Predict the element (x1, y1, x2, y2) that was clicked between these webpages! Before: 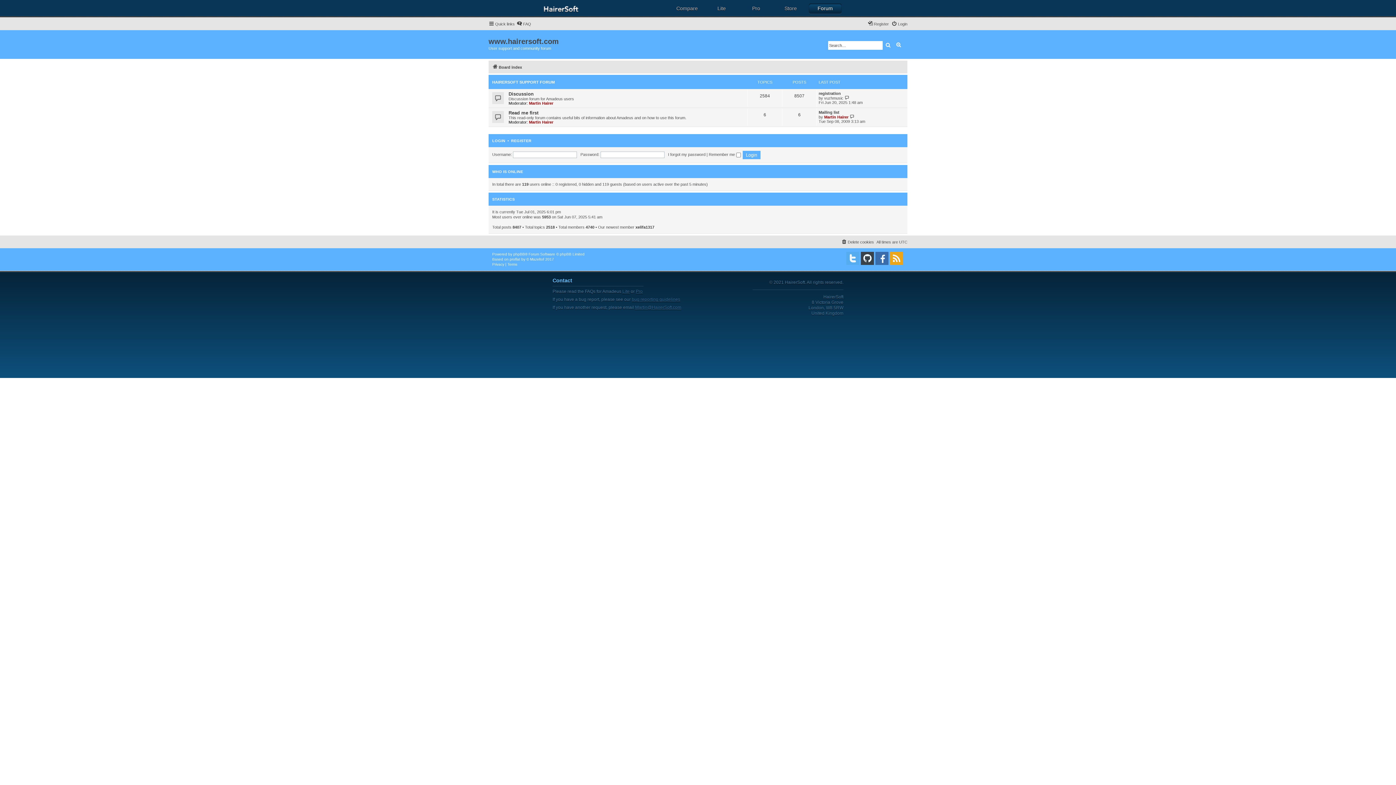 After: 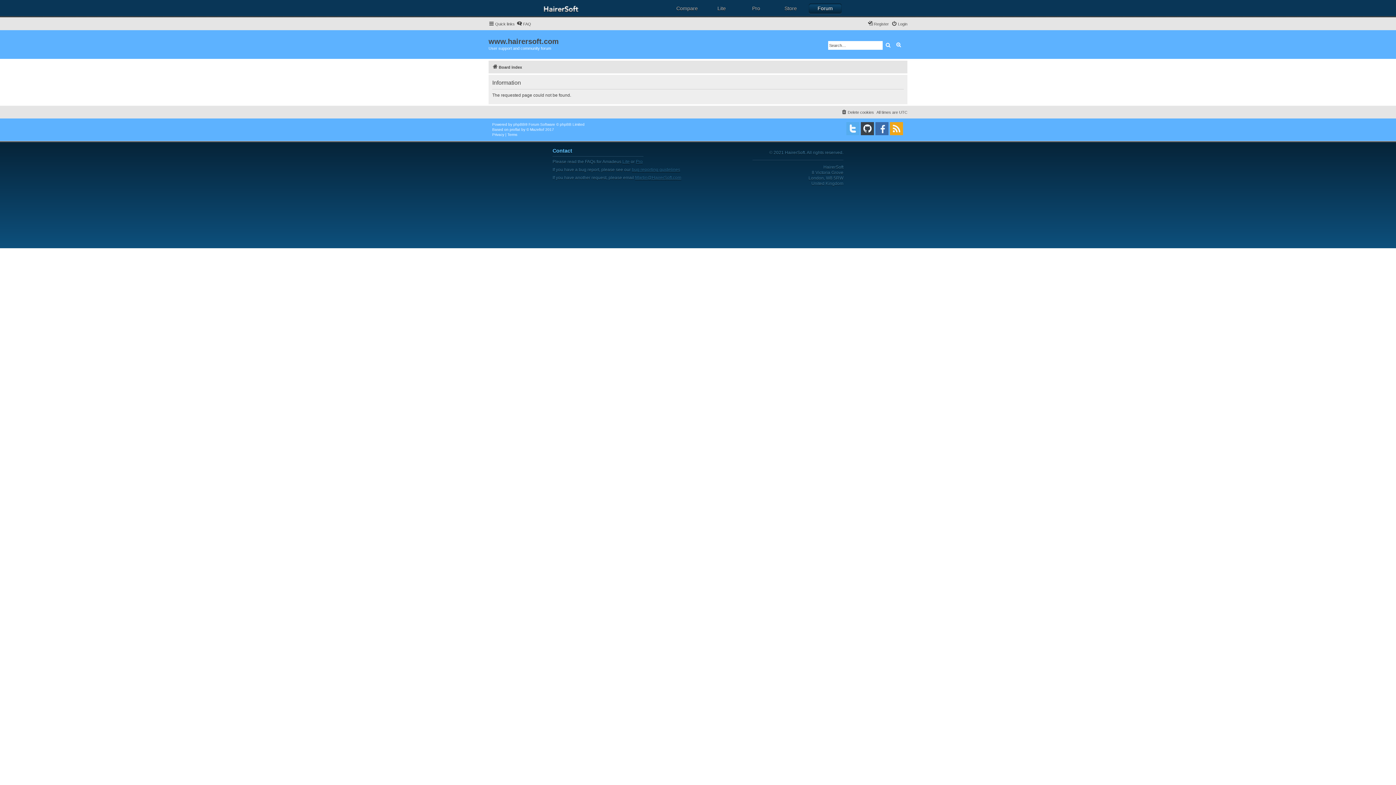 Action: bbox: (622, 290, 629, 292) label: Lite